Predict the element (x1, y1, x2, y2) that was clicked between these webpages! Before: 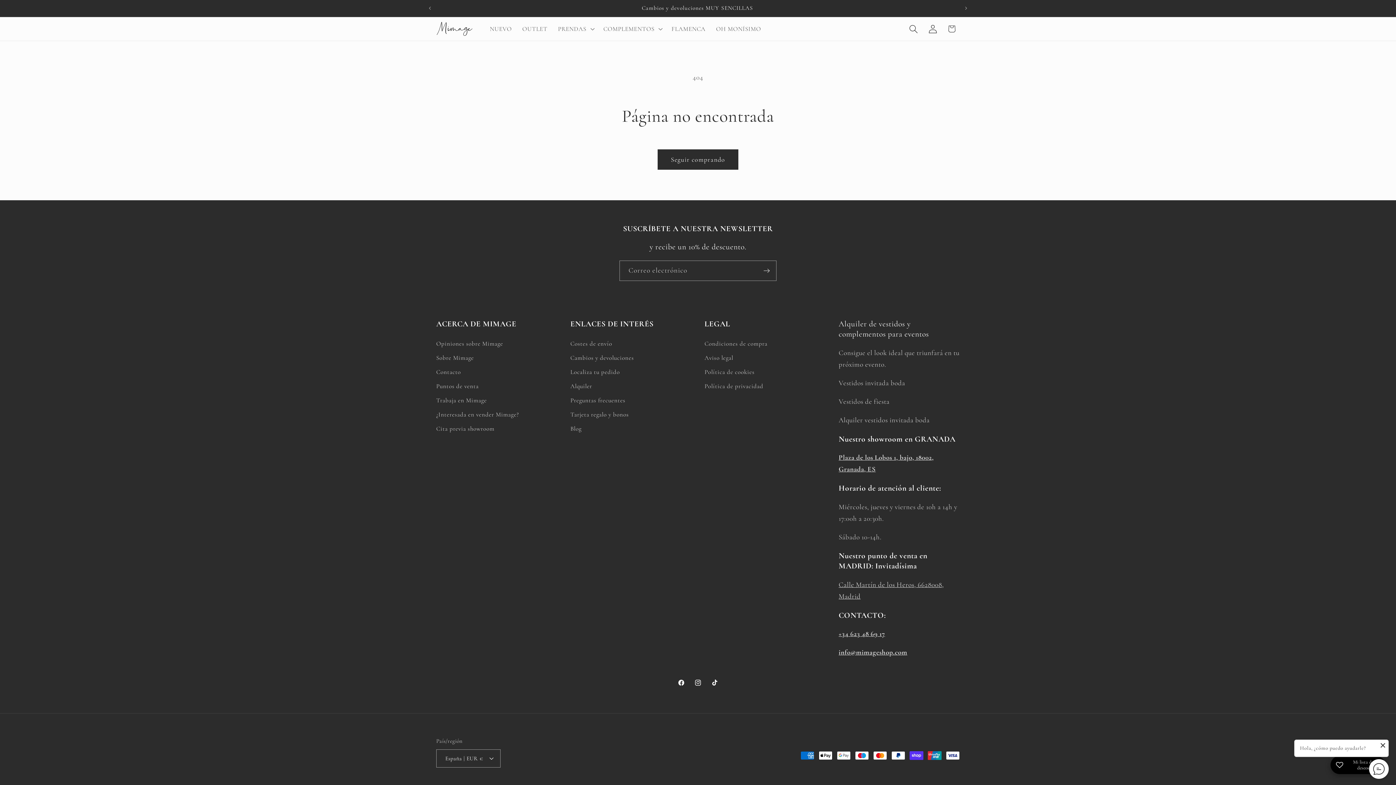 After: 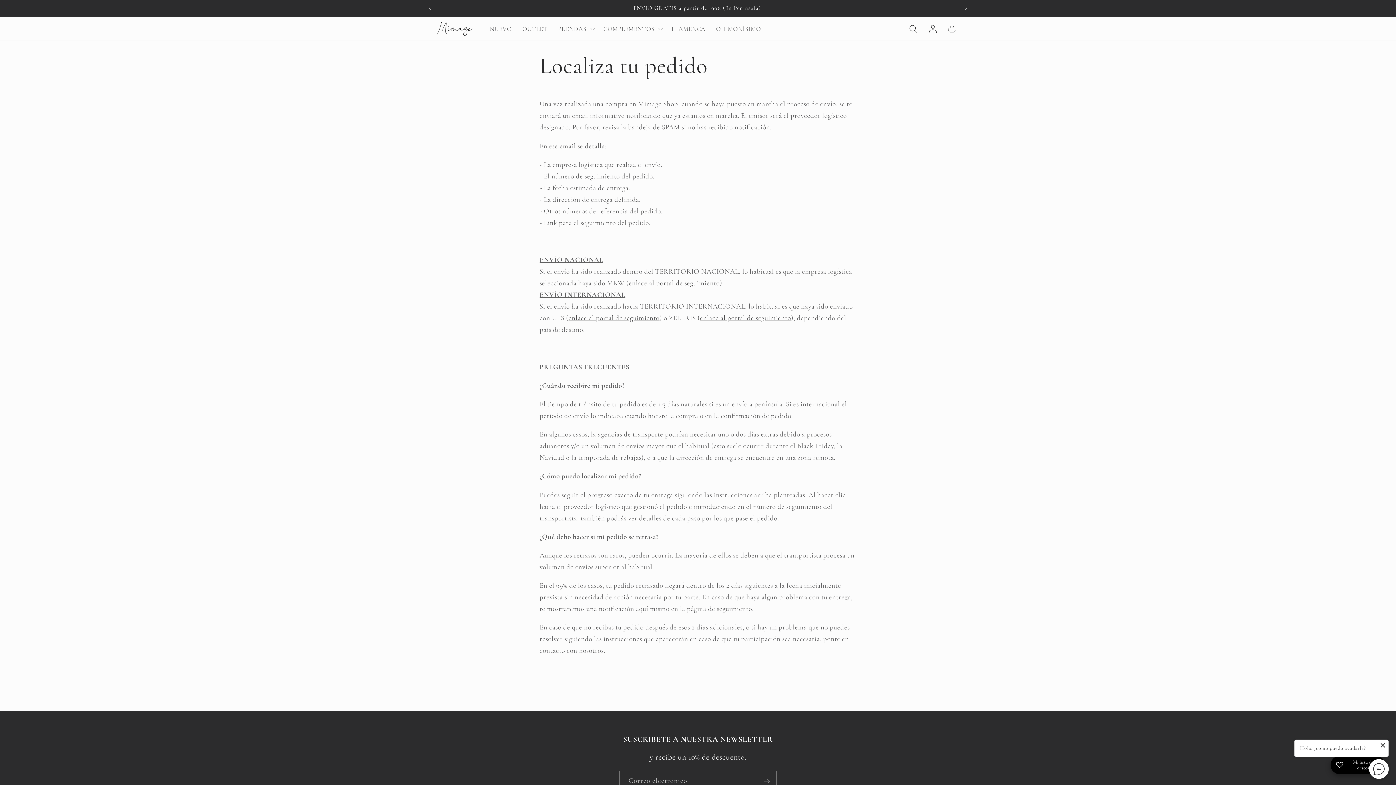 Action: bbox: (570, 365, 619, 379) label: Localiza tu pedido